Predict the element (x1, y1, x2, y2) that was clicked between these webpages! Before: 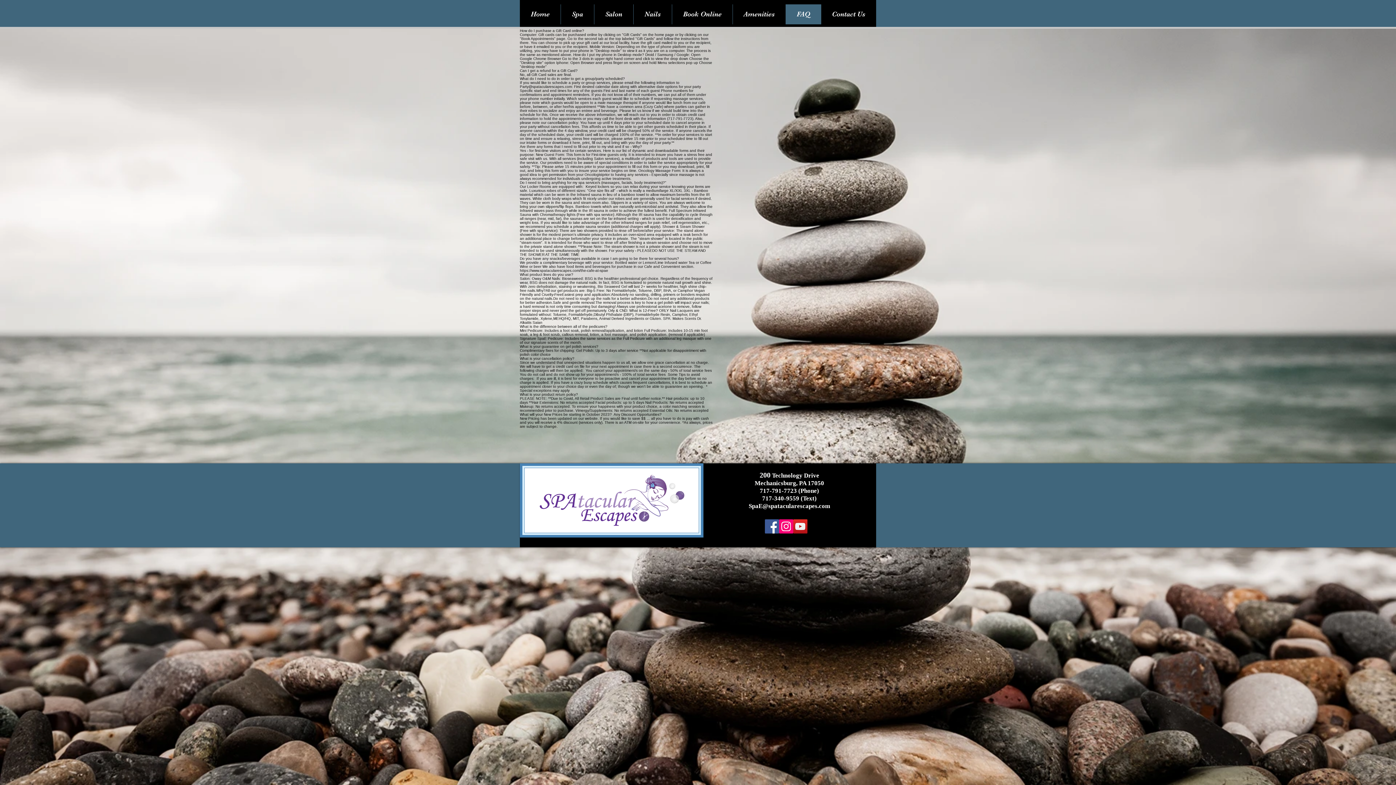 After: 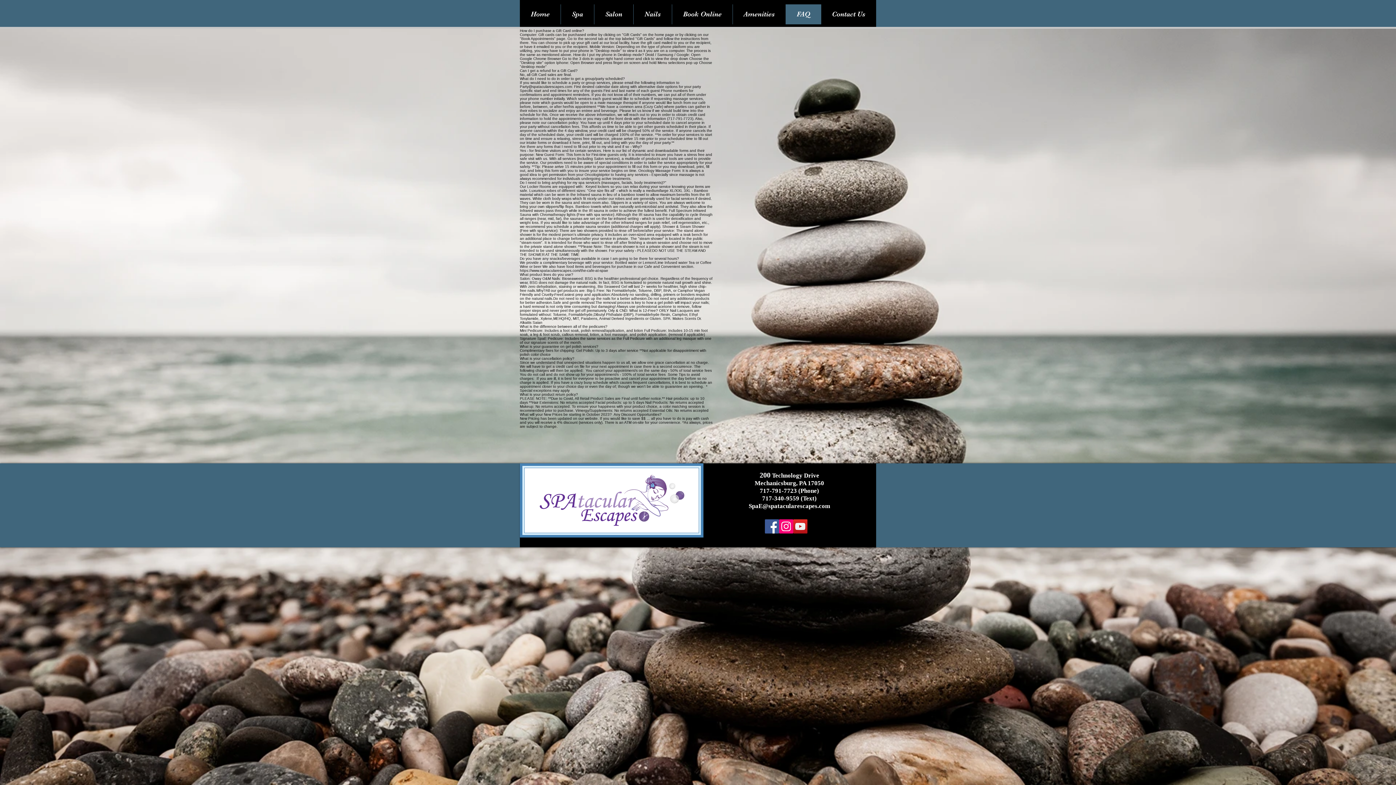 Action: bbox: (785, 4, 821, 24) label: FAQ